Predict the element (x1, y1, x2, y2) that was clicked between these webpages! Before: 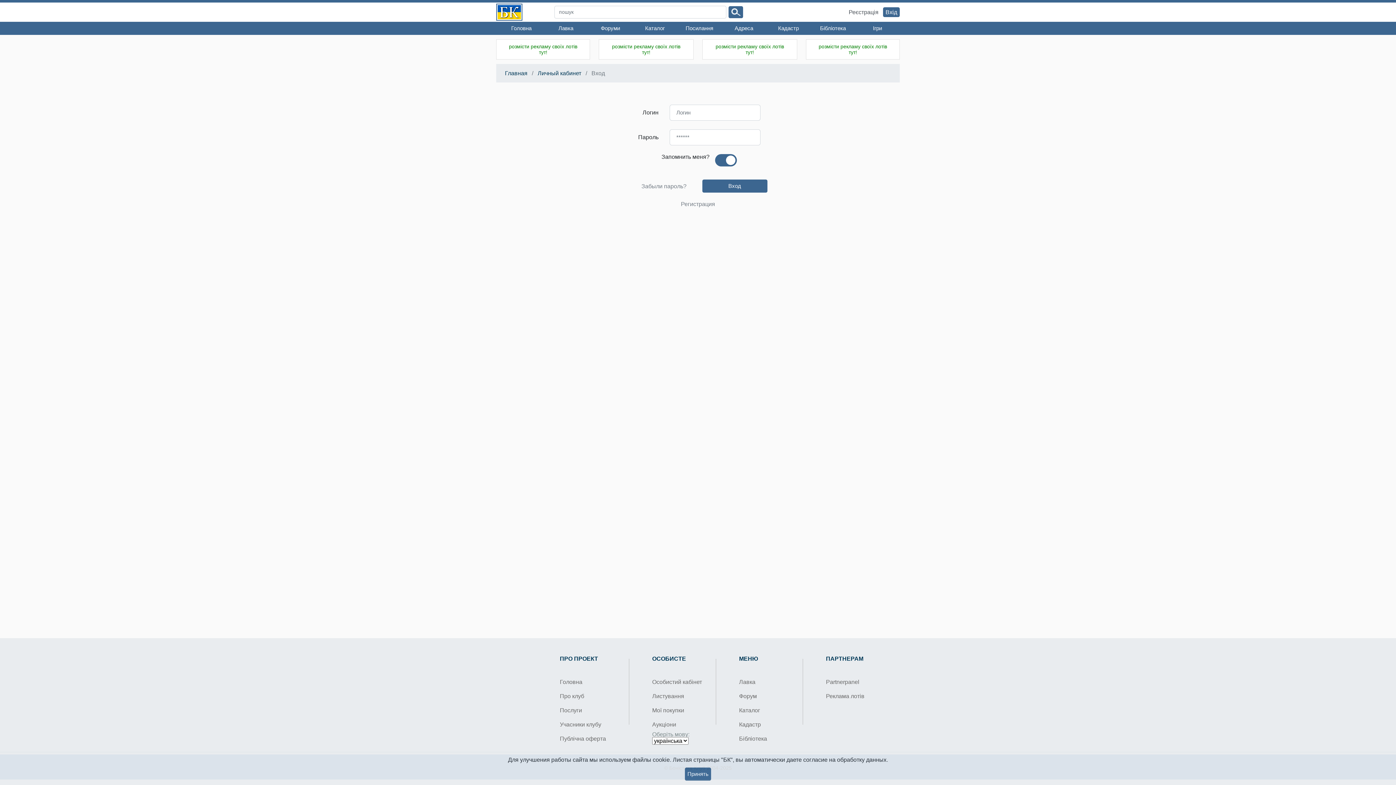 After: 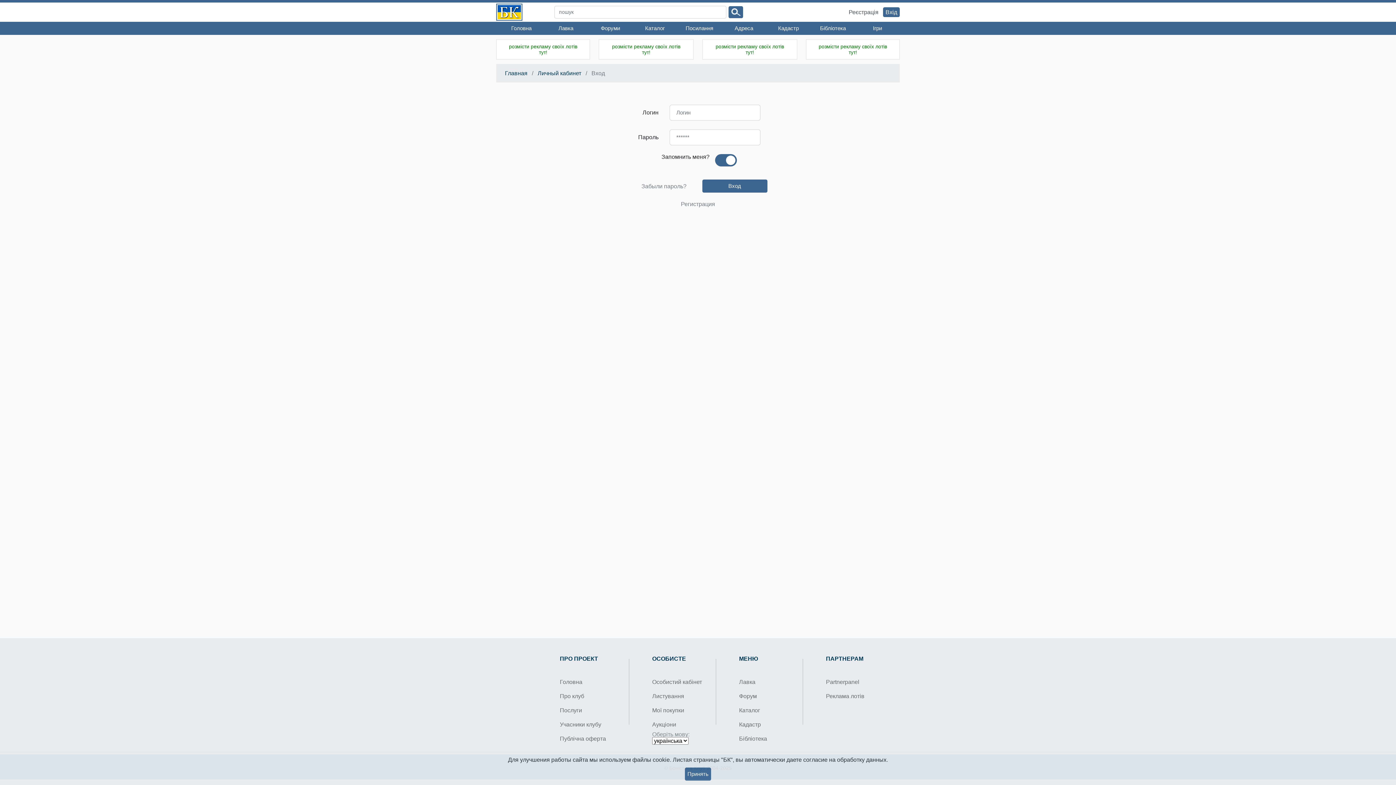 Action: bbox: (883, 7, 900, 17) label: Вхід